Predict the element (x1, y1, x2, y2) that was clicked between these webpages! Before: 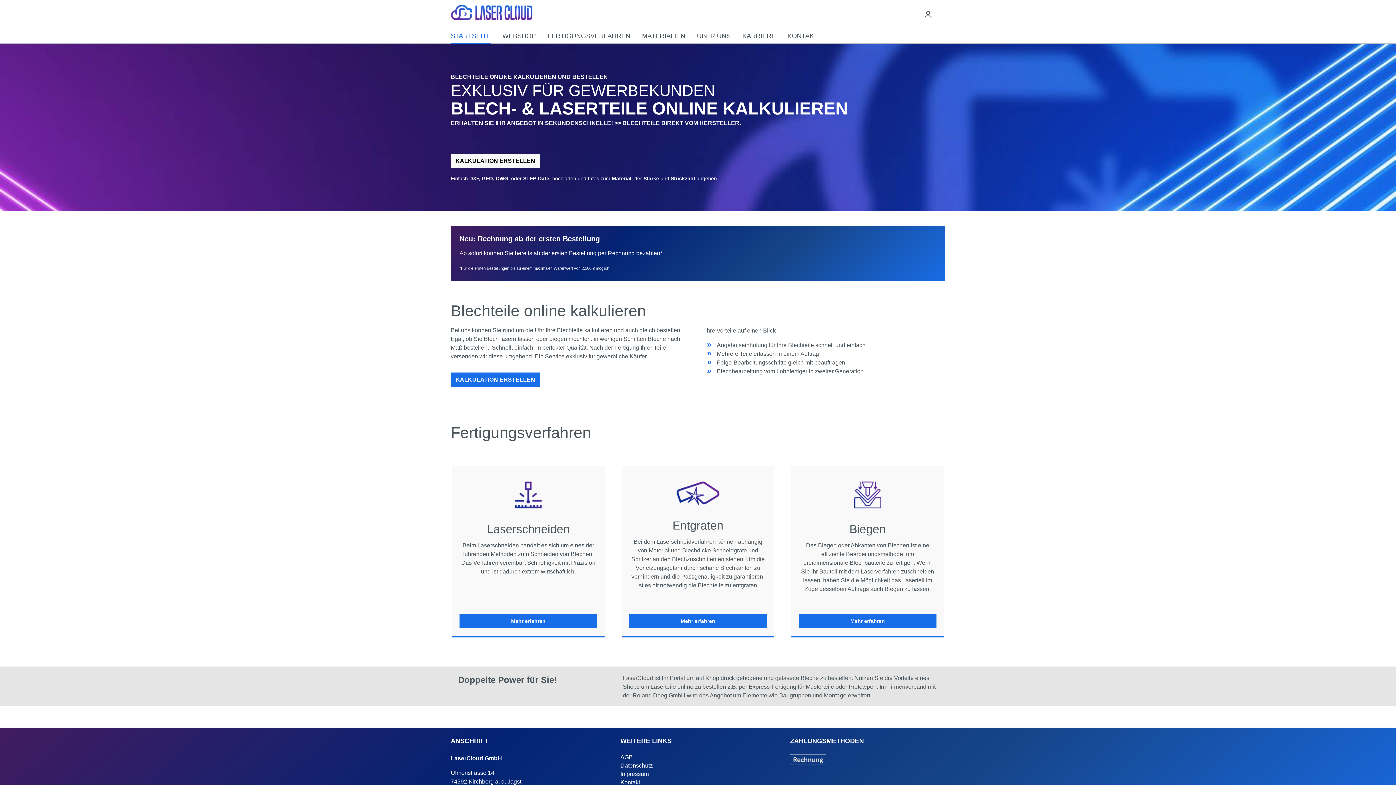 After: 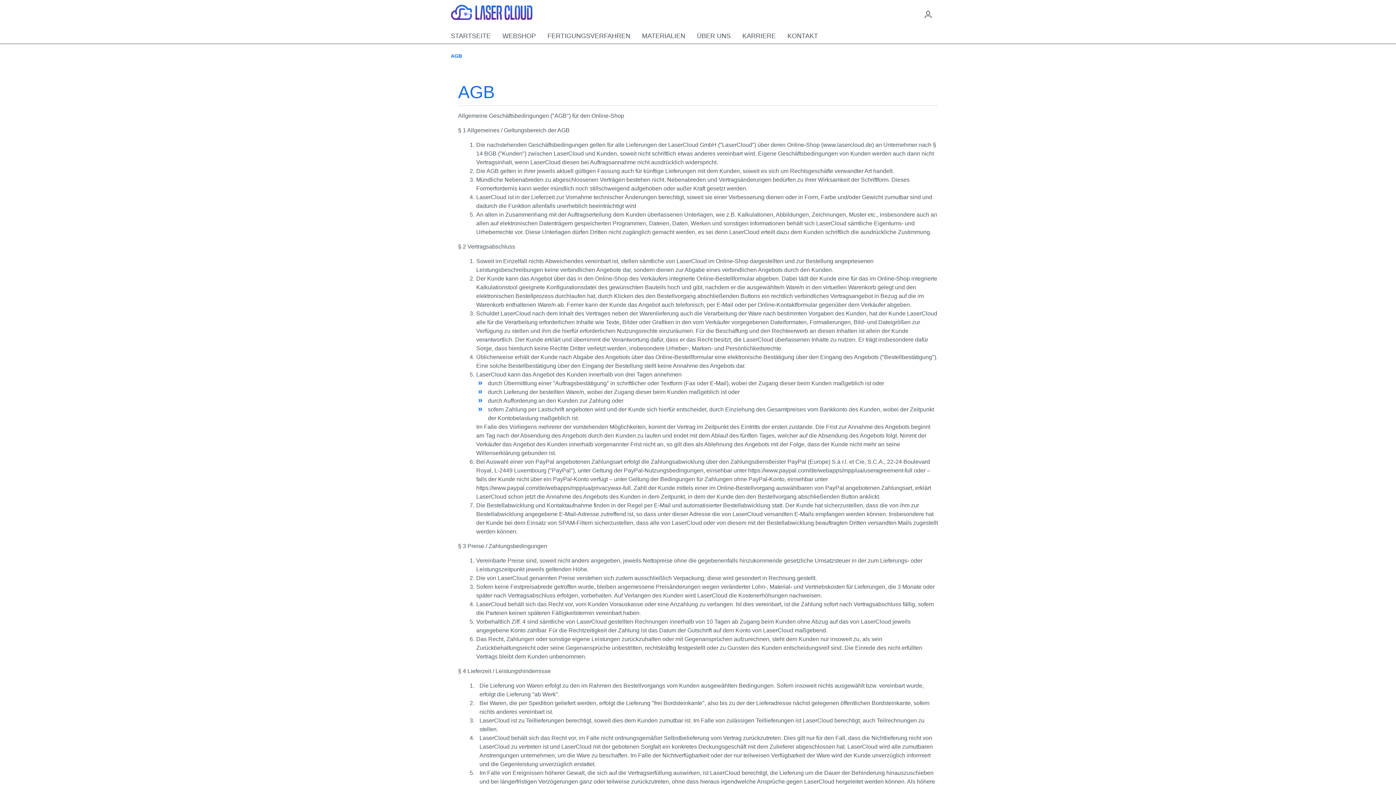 Action: bbox: (620, 754, 632, 760) label: AGB